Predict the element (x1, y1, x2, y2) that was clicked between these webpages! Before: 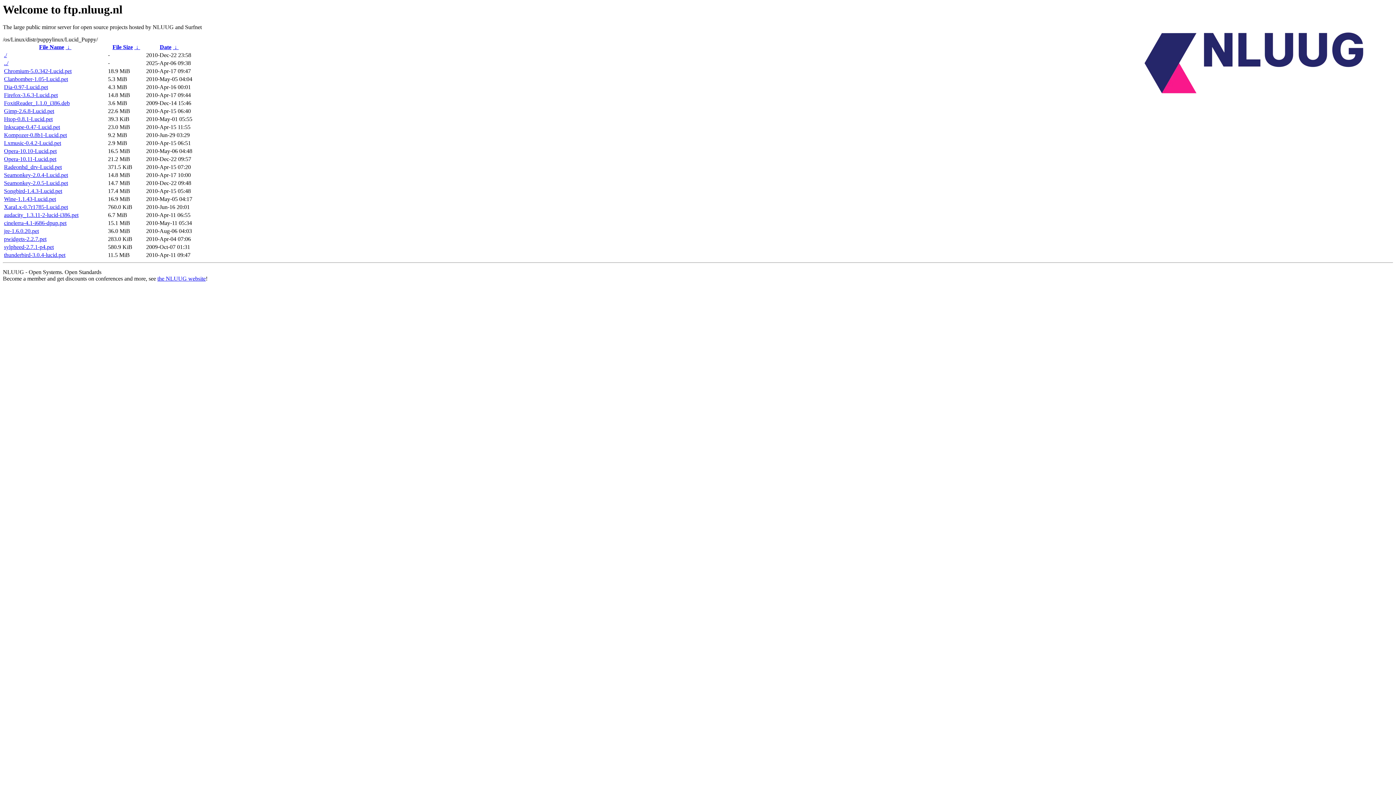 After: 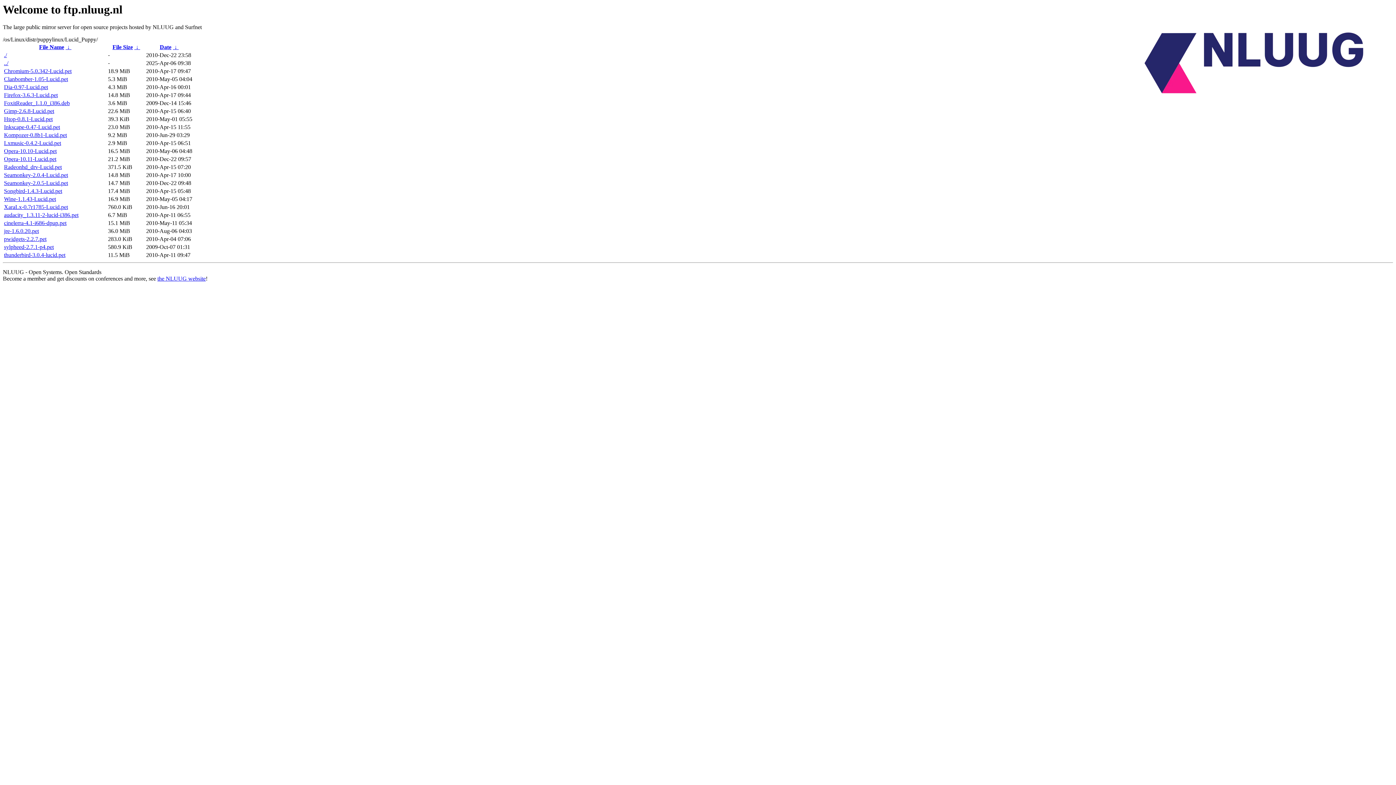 Action: label: Firefox-3.6.3-Lucid.pet bbox: (4, 92, 57, 98)